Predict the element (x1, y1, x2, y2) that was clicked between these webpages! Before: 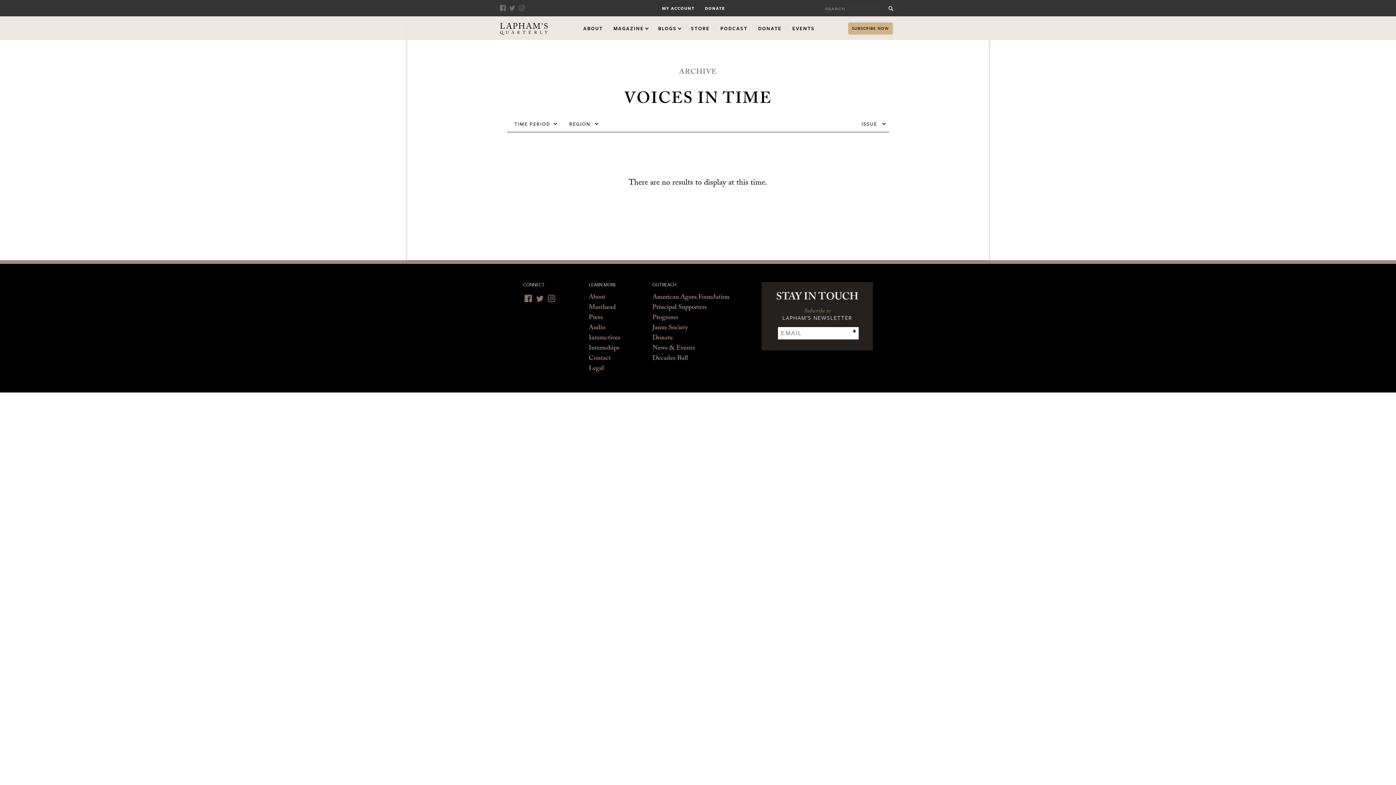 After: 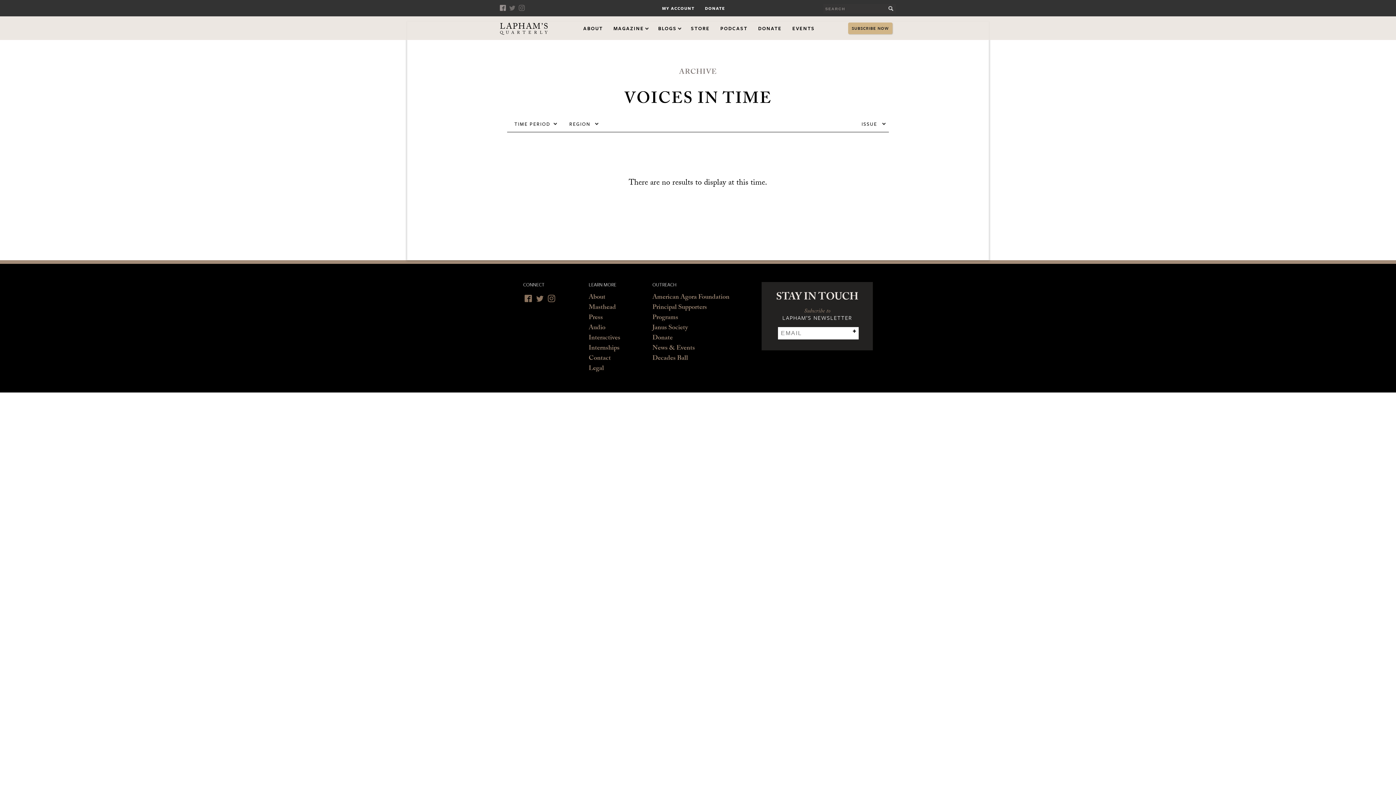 Action: label: Facebook bbox: (500, 5, 508, 10)